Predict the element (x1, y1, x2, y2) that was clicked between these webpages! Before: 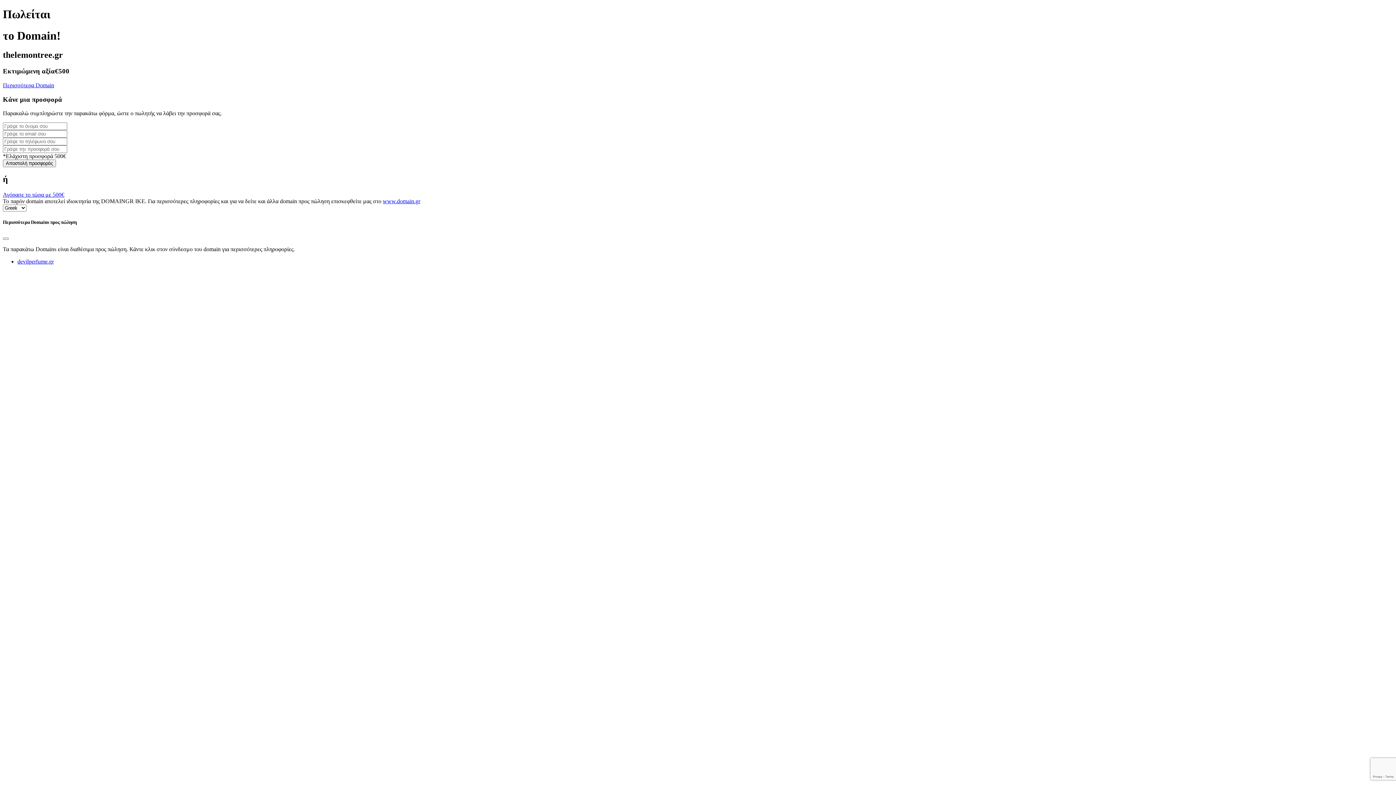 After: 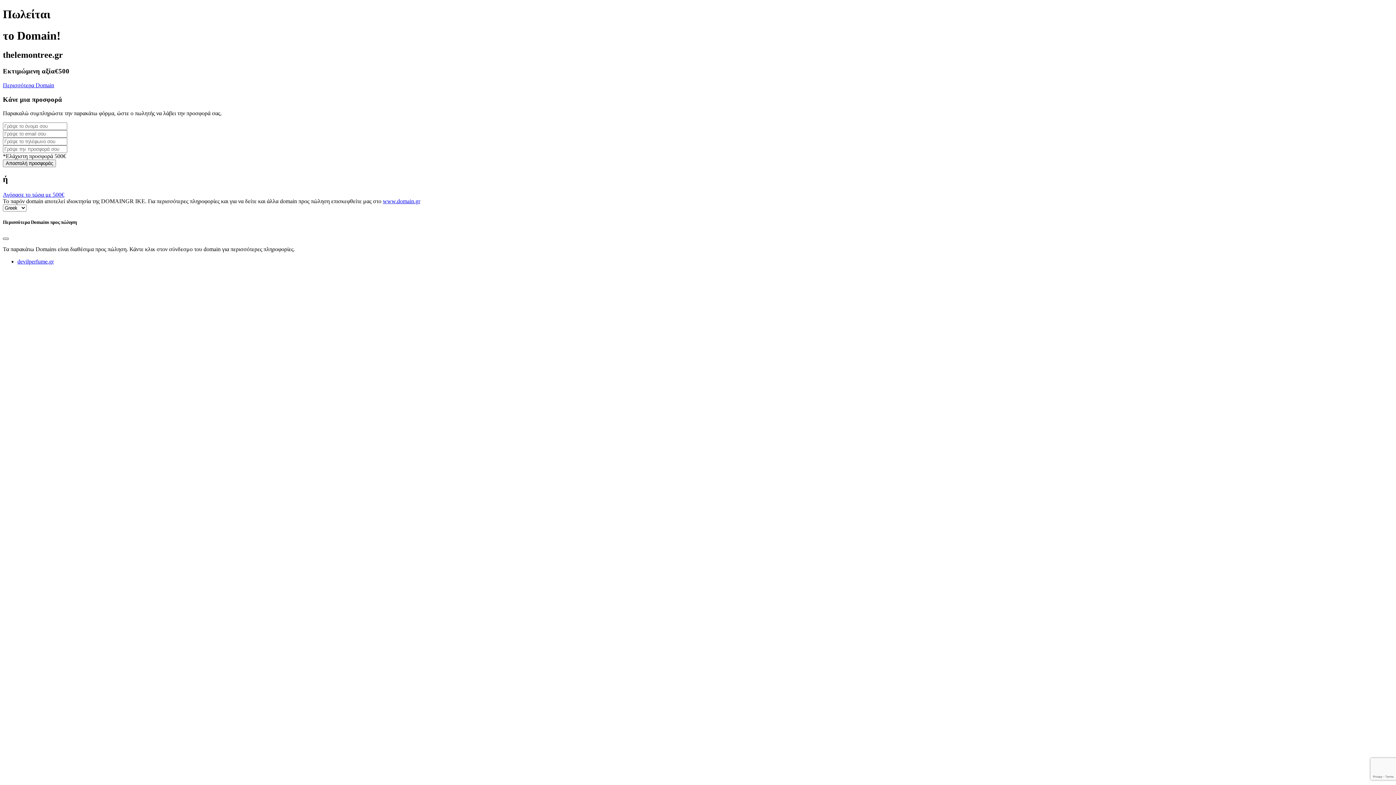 Action: bbox: (2, 237, 8, 239) label: Close